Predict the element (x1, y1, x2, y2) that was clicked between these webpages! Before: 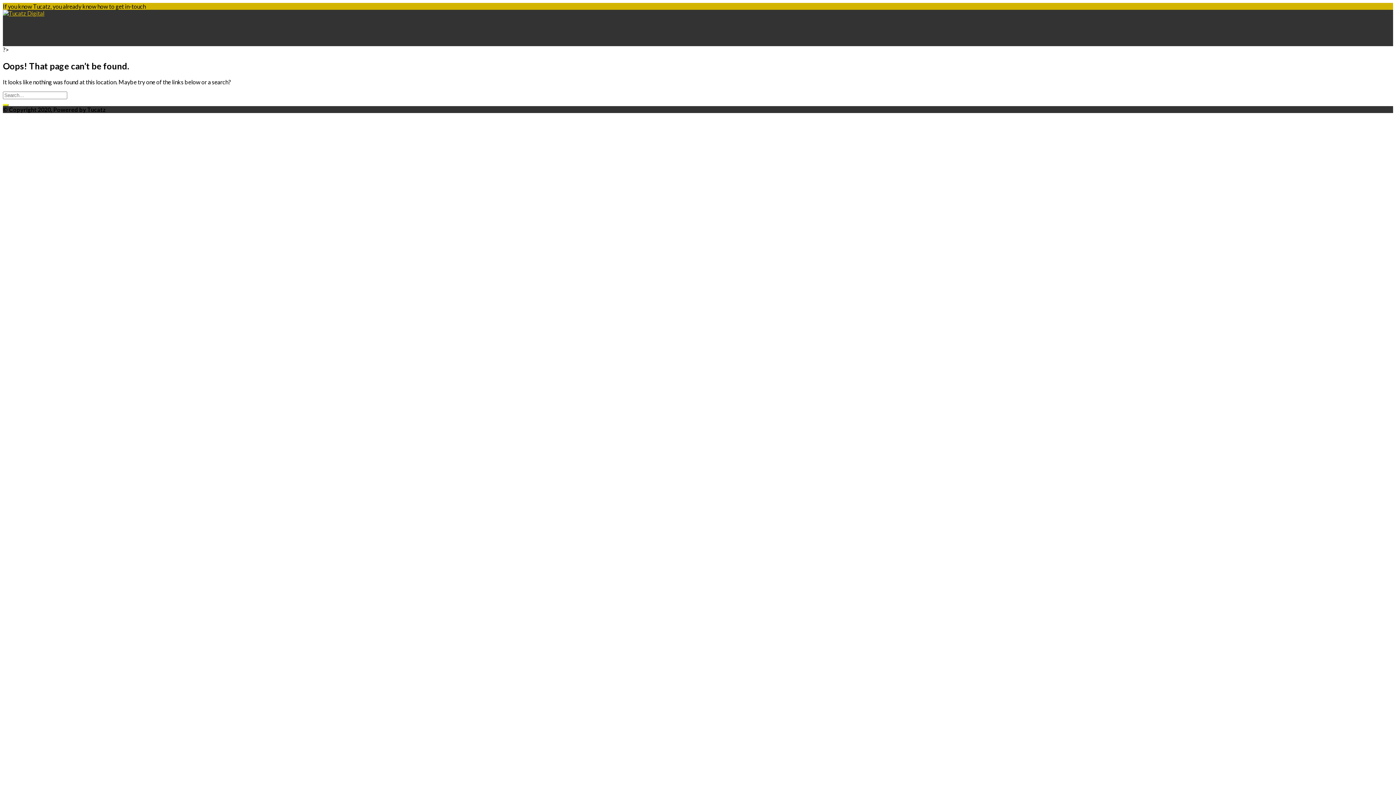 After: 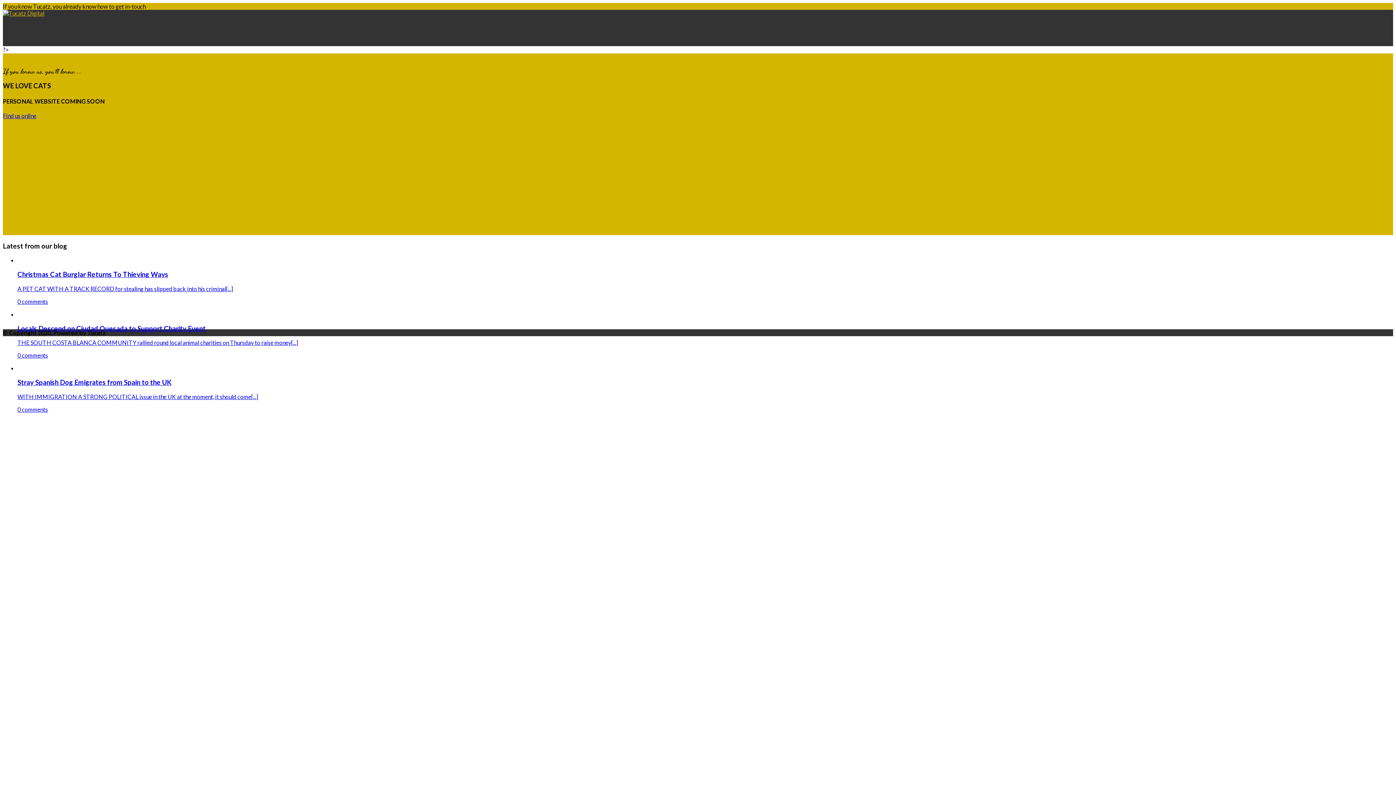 Action: bbox: (2, 9, 44, 16)